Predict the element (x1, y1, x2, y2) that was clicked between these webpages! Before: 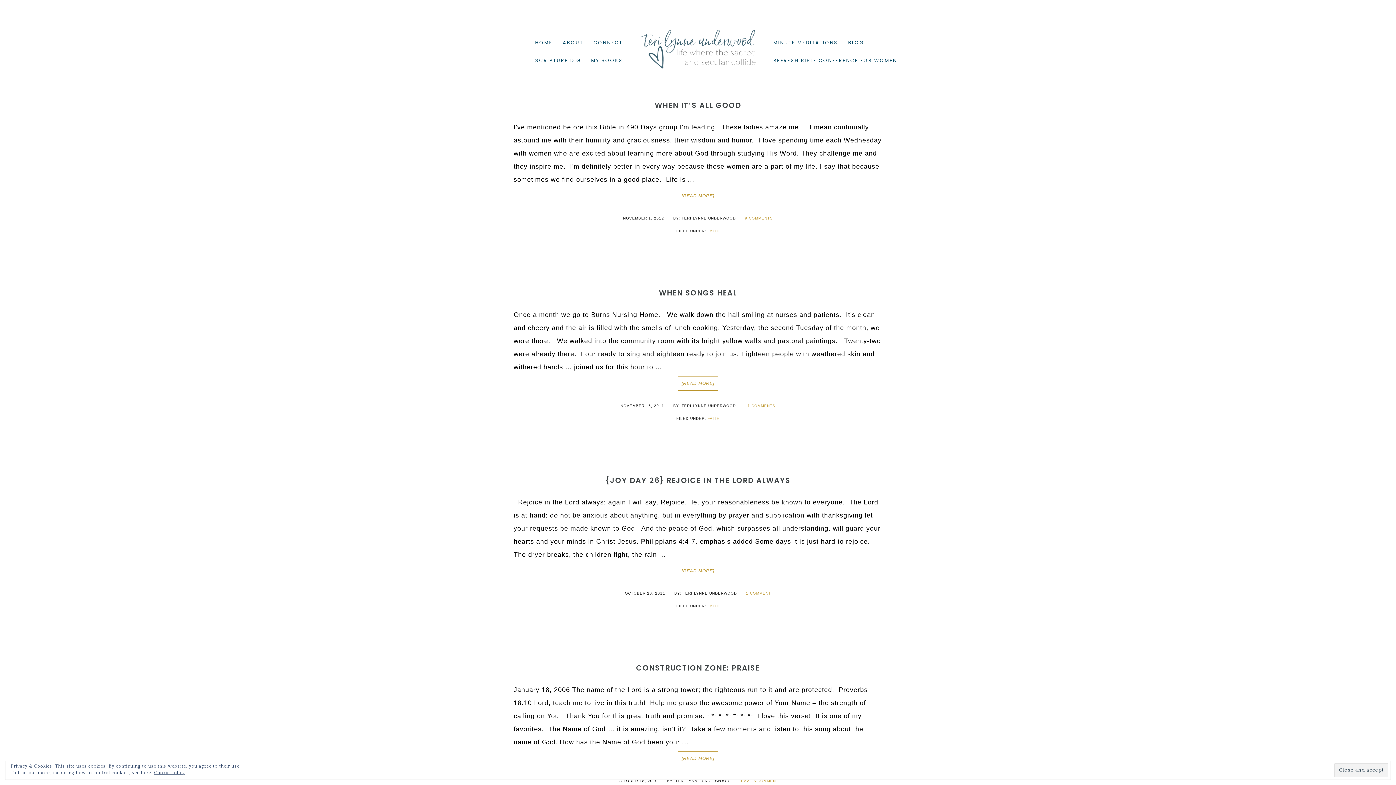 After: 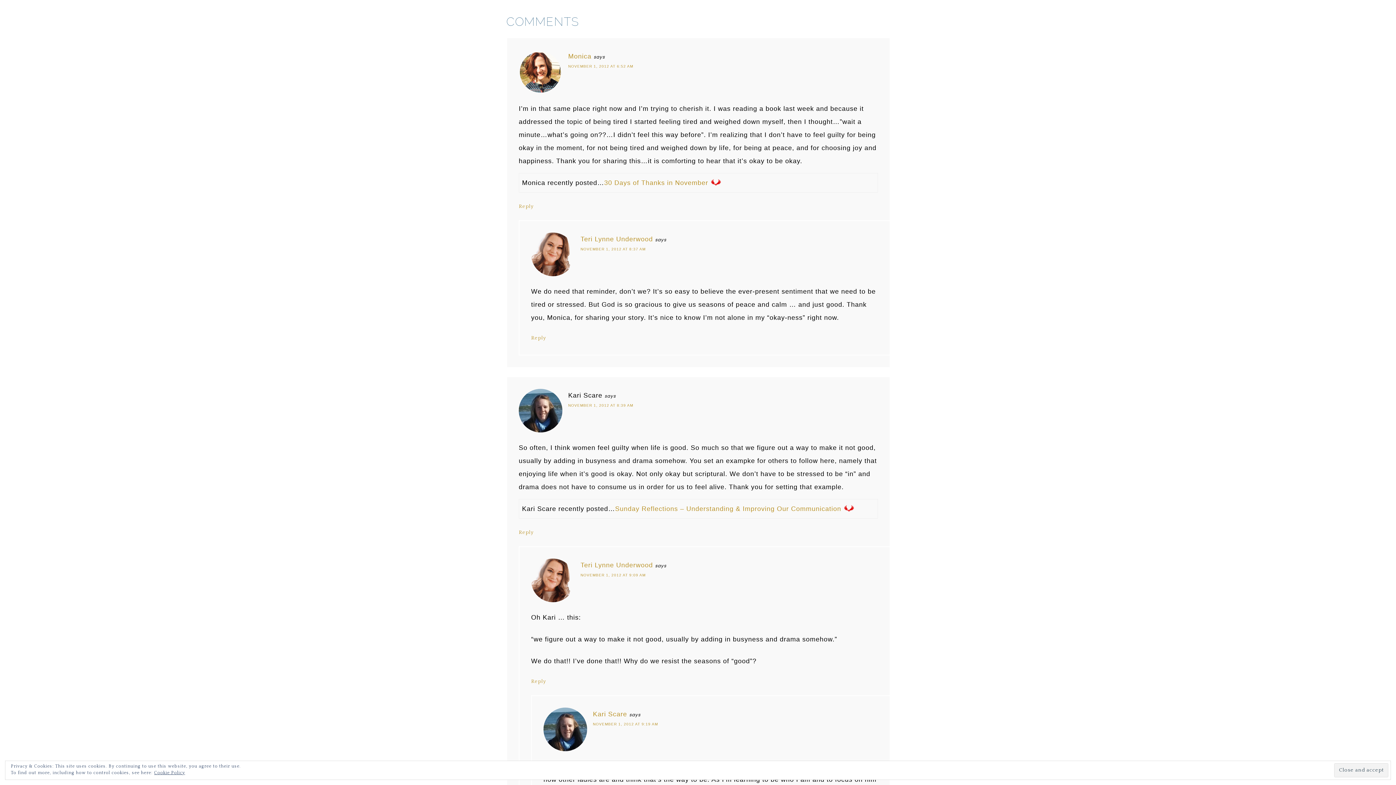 Action: bbox: (745, 216, 773, 220) label: 9 COMMENTS